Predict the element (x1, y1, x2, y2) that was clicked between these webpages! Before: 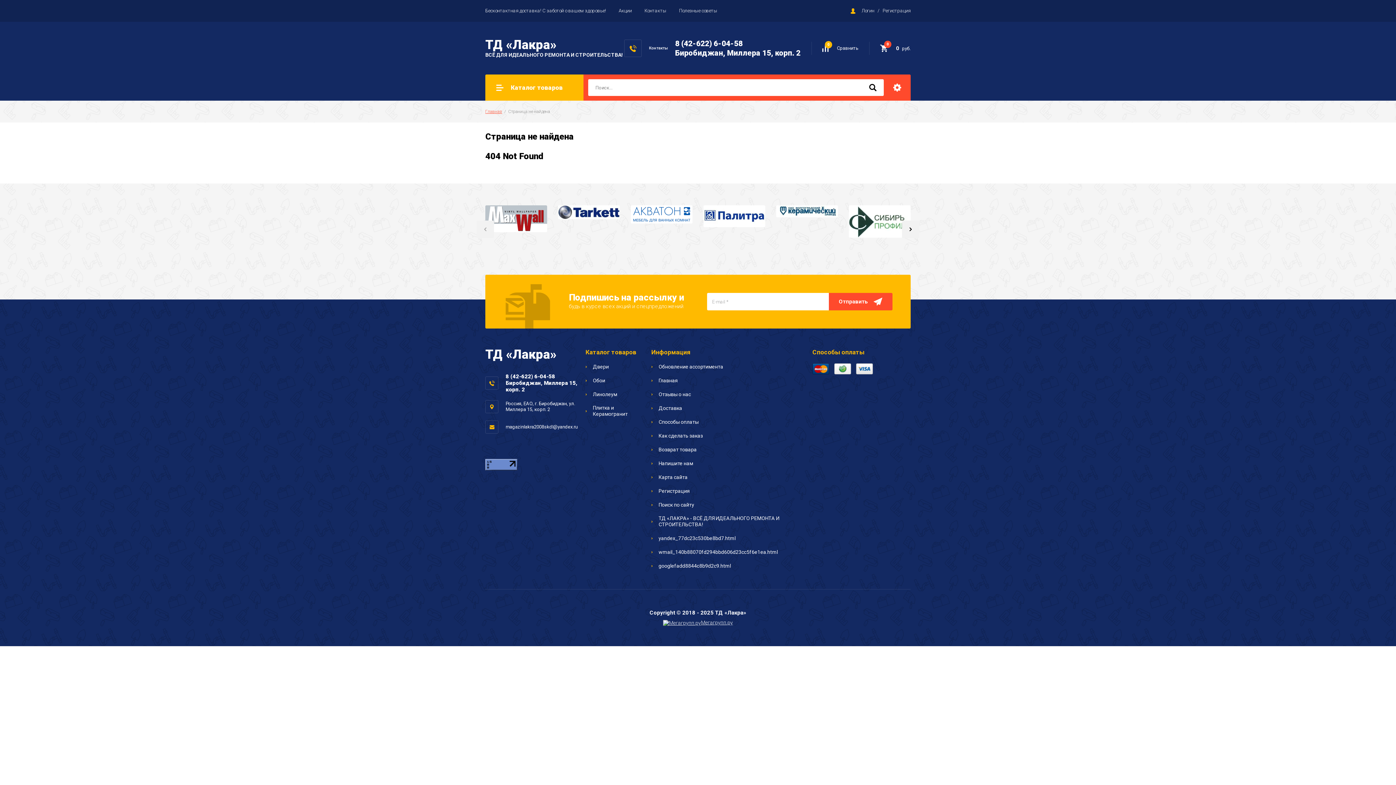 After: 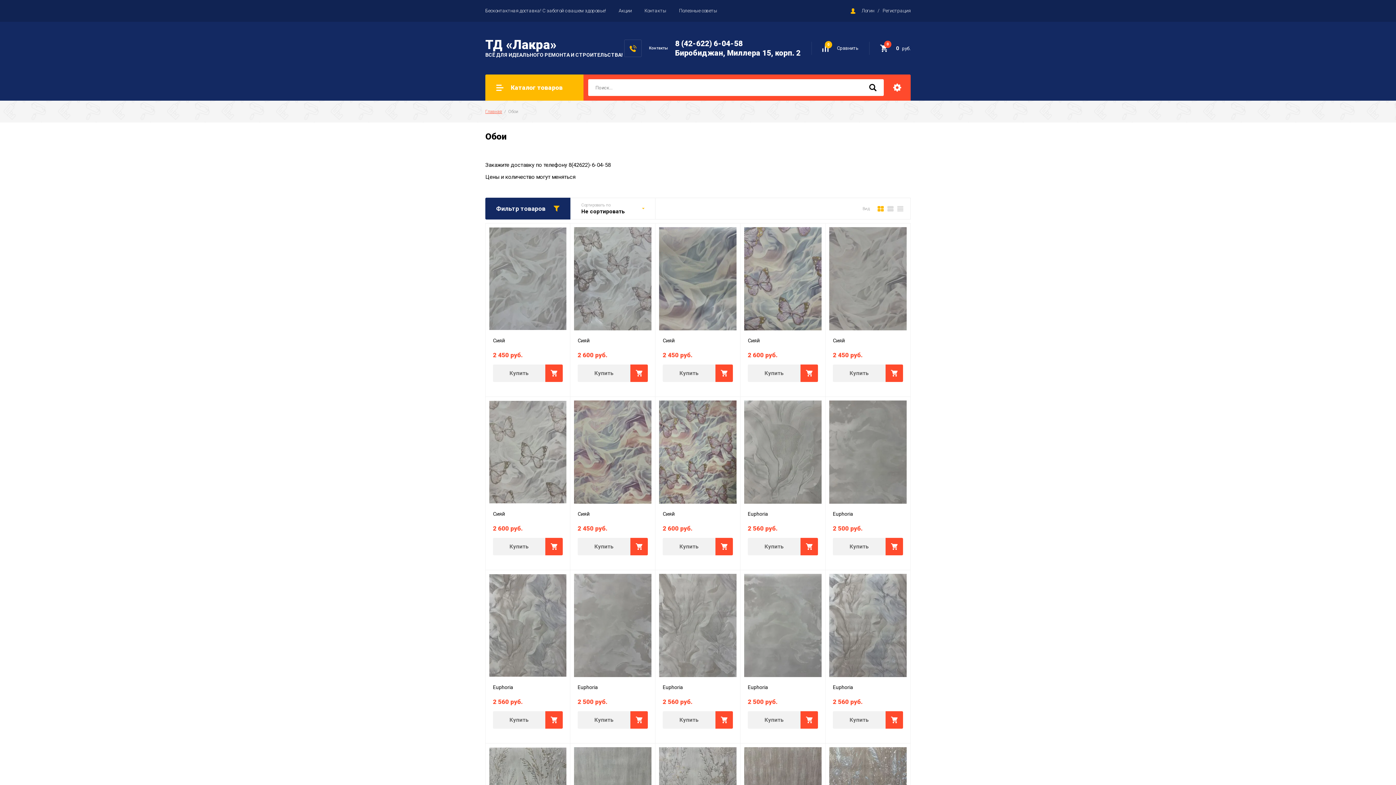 Action: label: Обои bbox: (585, 377, 605, 384)